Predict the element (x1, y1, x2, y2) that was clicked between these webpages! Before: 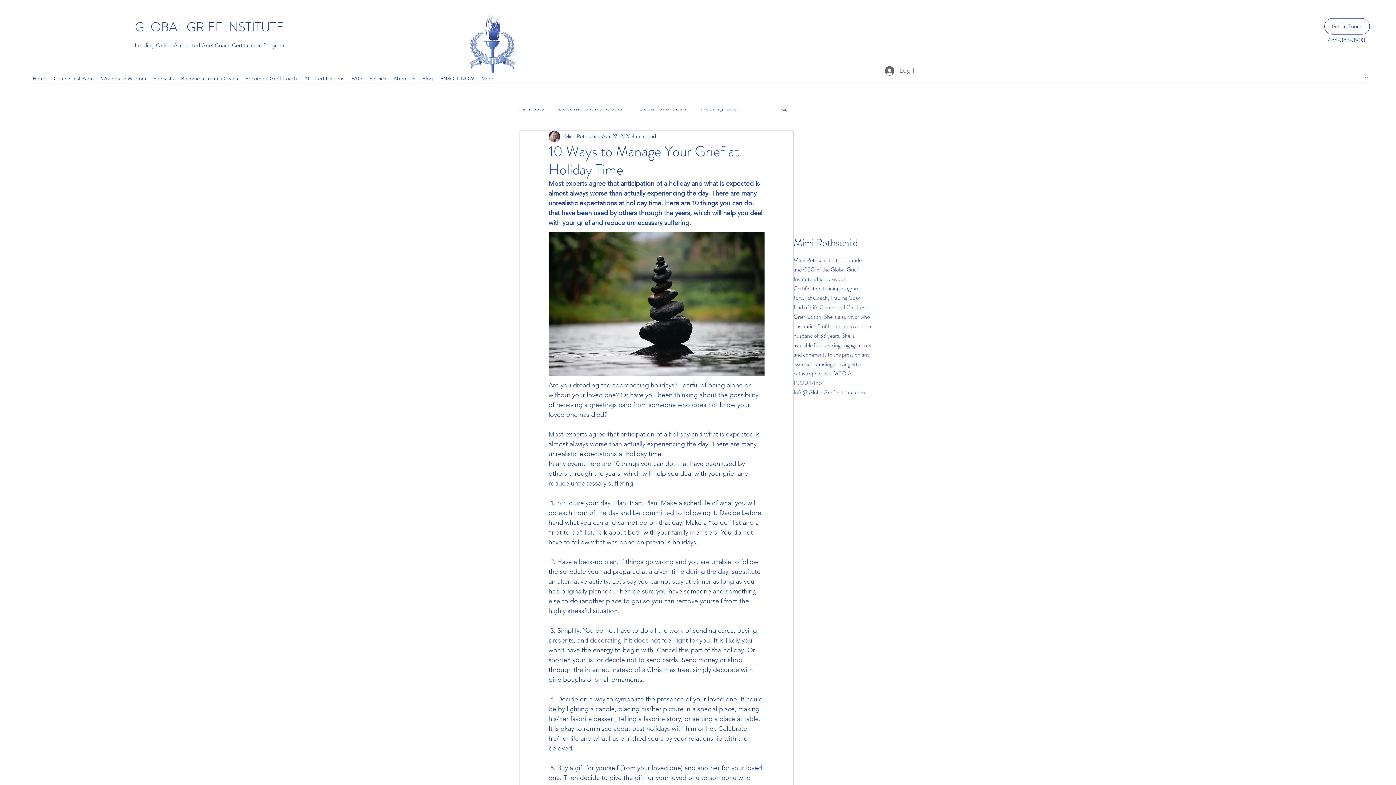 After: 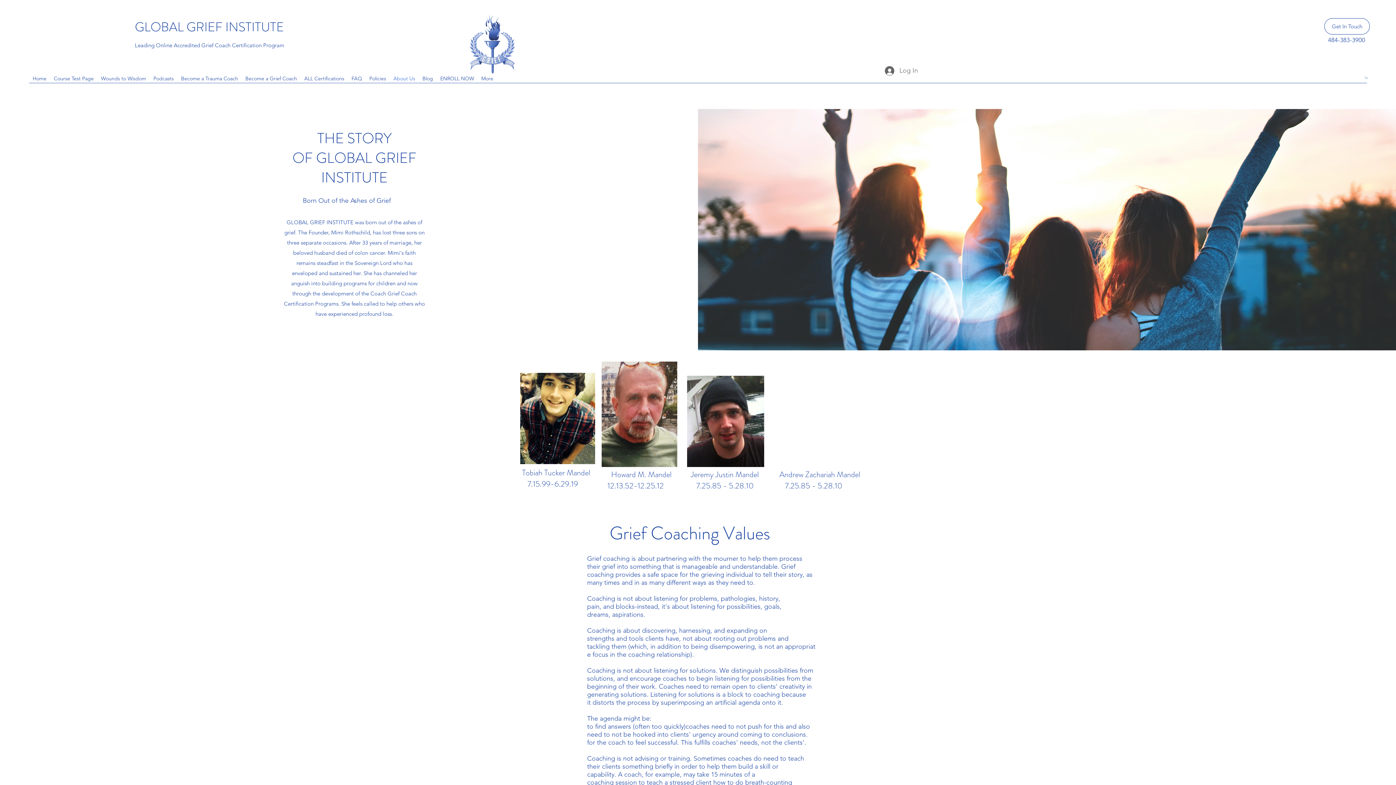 Action: label: About Us bbox: (389, 73, 418, 84)